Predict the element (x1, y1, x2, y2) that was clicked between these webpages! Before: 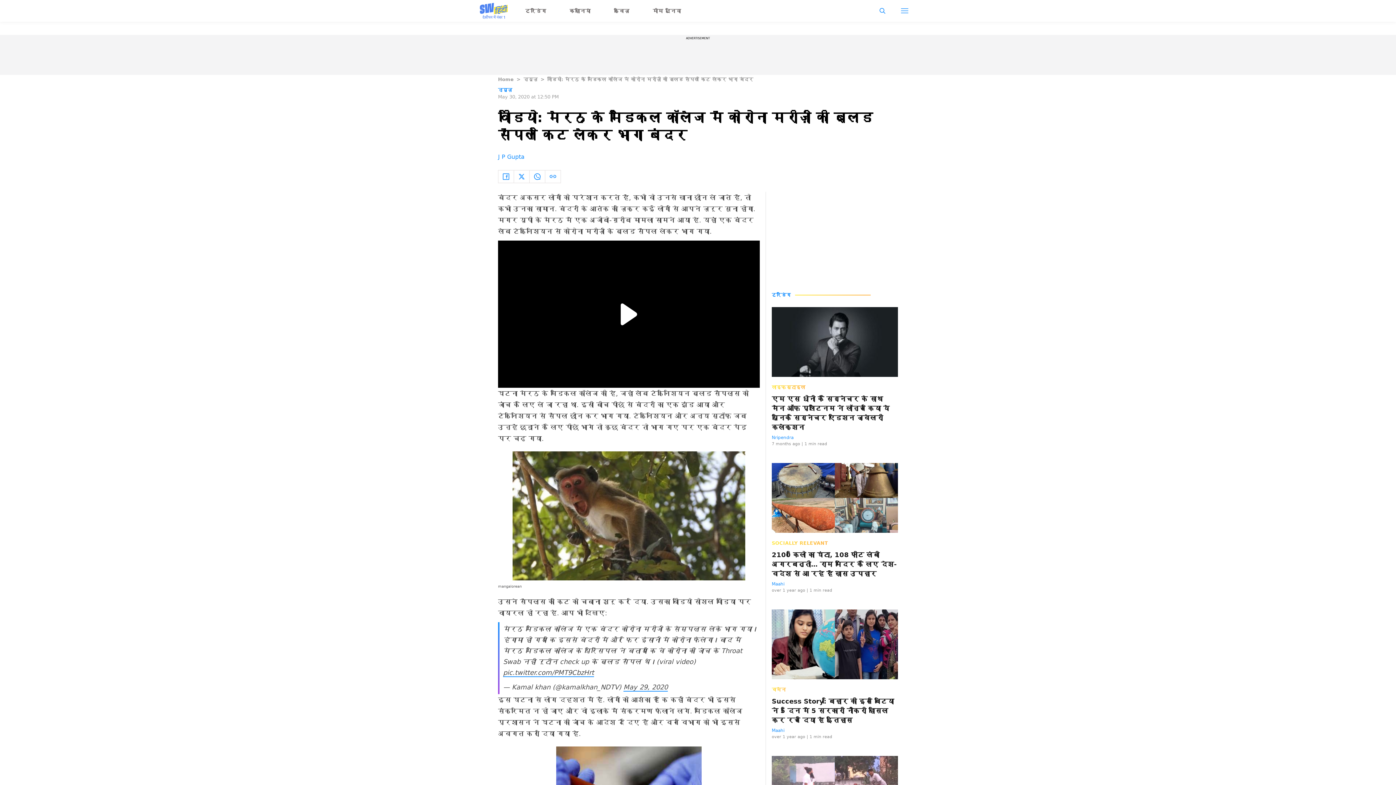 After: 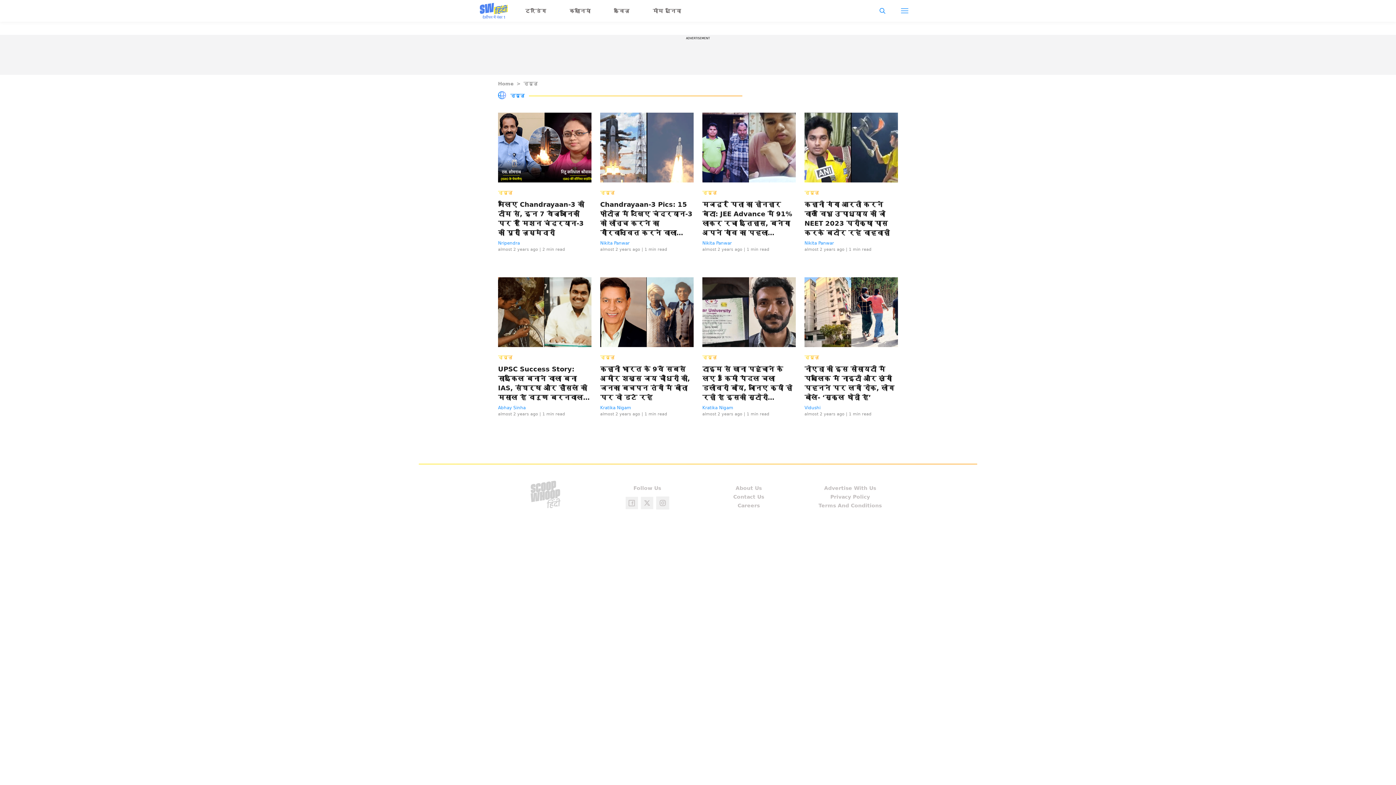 Action: bbox: (498, 87, 512, 92) label: न्यूज़